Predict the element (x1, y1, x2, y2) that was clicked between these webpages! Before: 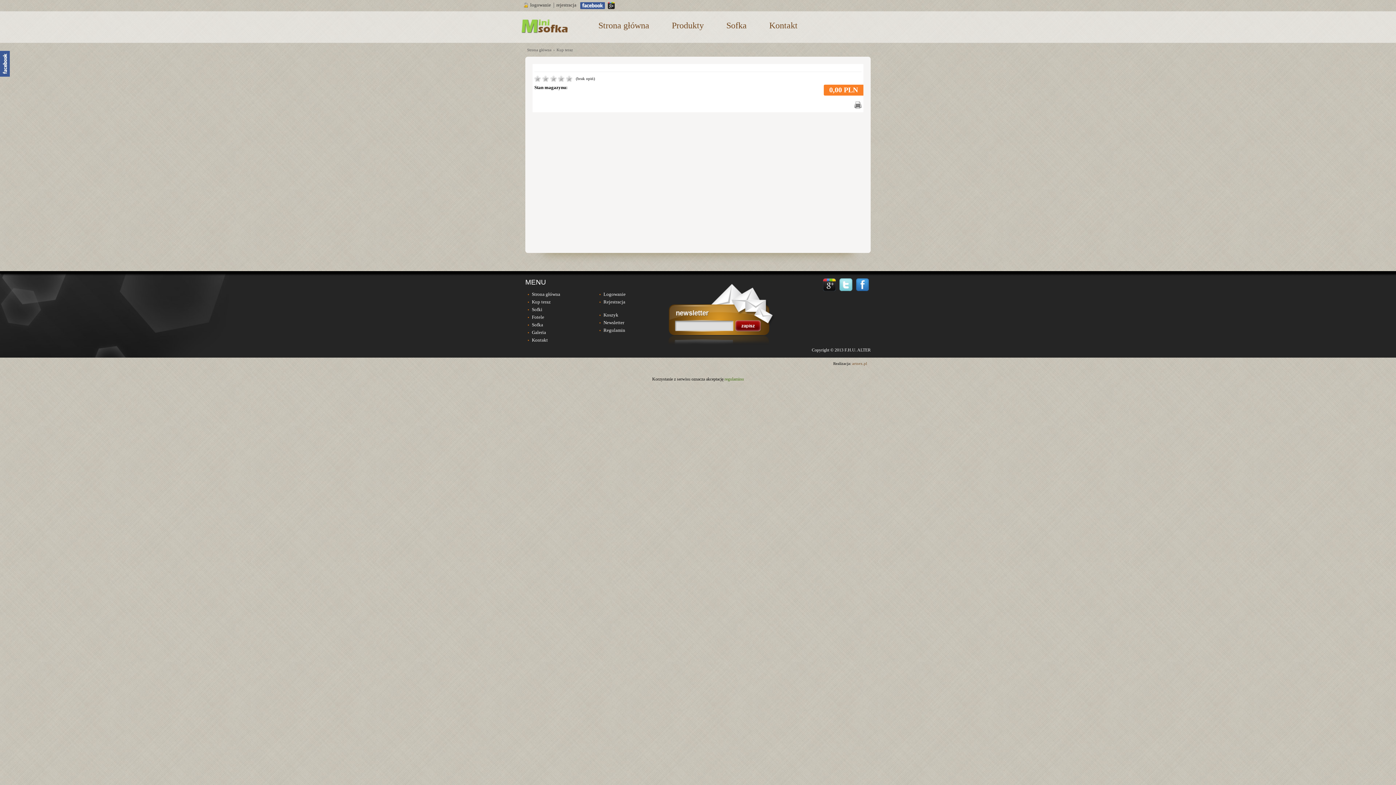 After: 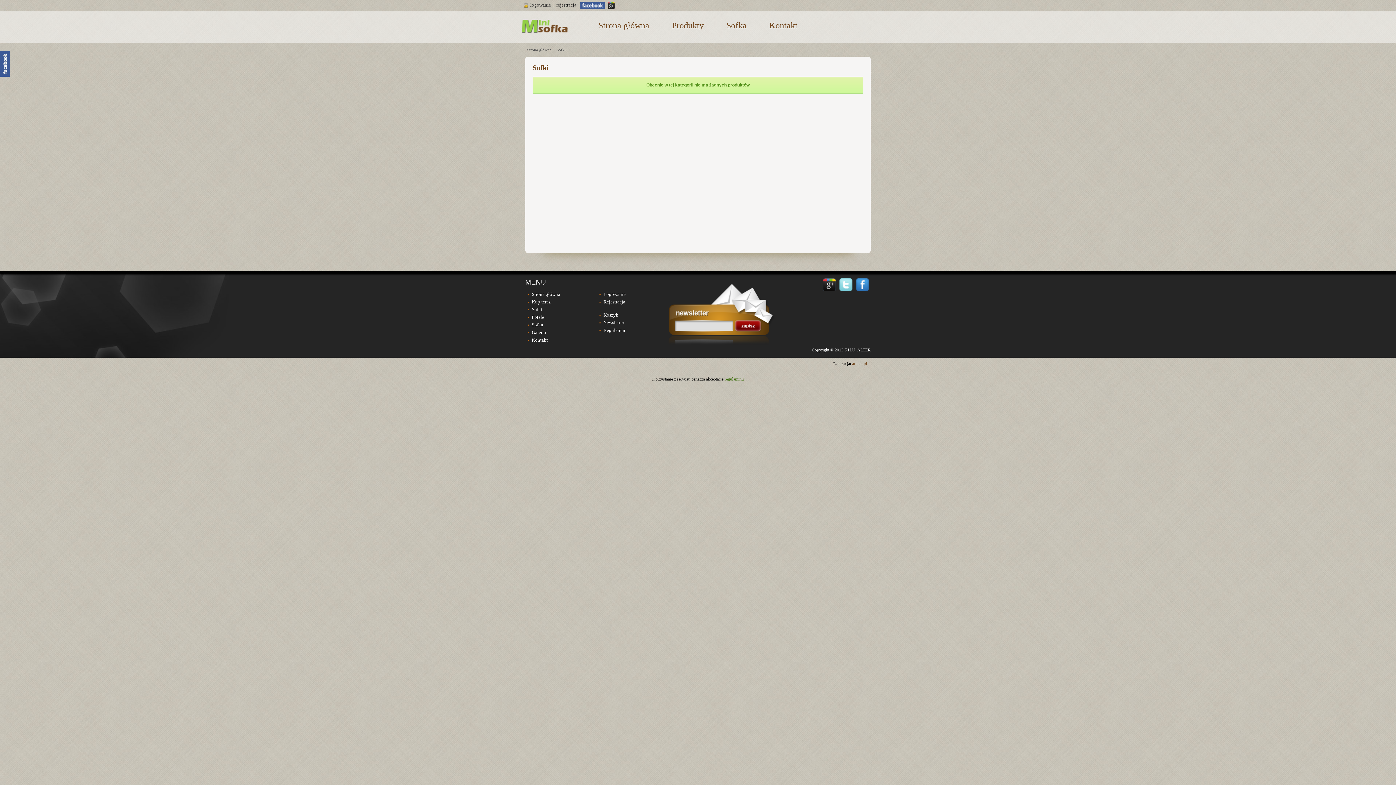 Action: label: Produkty bbox: (660, 11, 715, 42)